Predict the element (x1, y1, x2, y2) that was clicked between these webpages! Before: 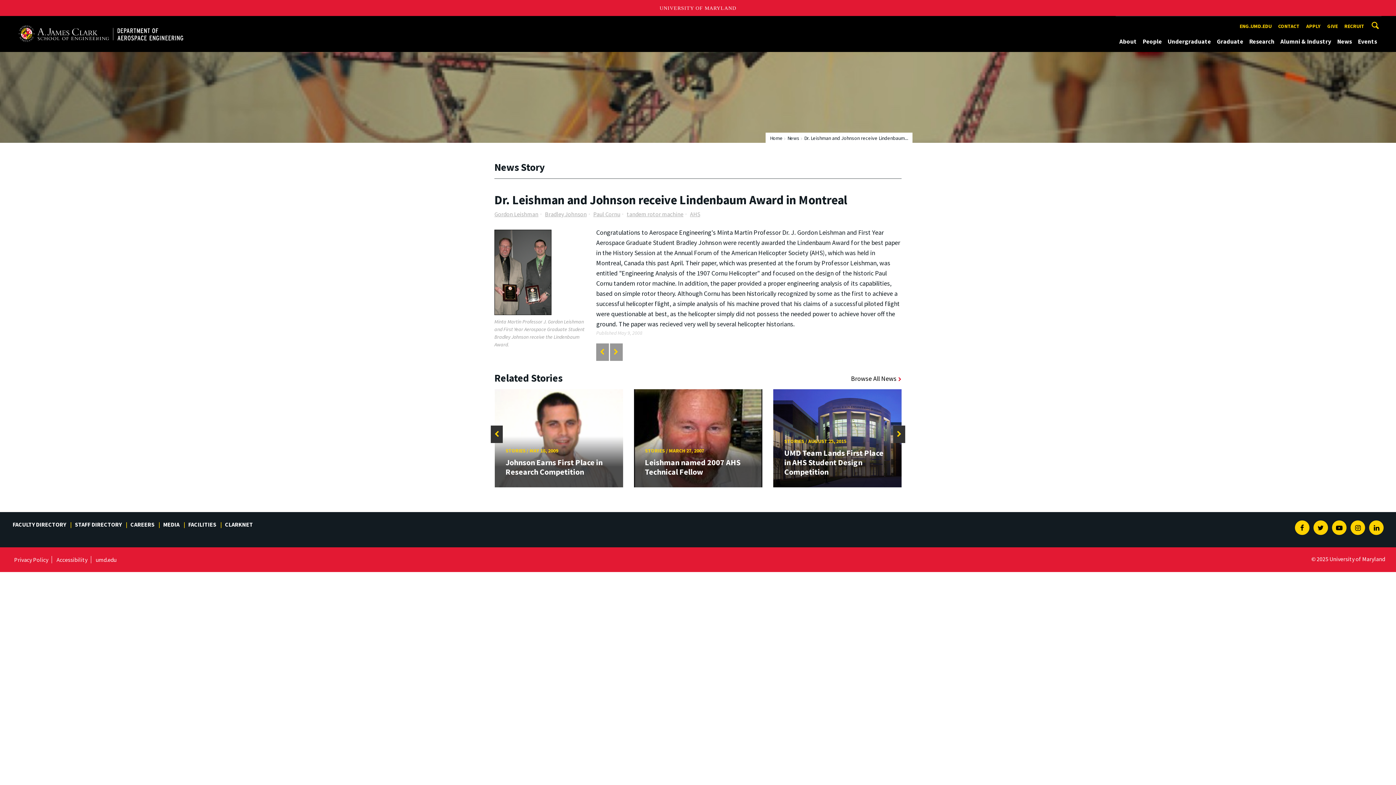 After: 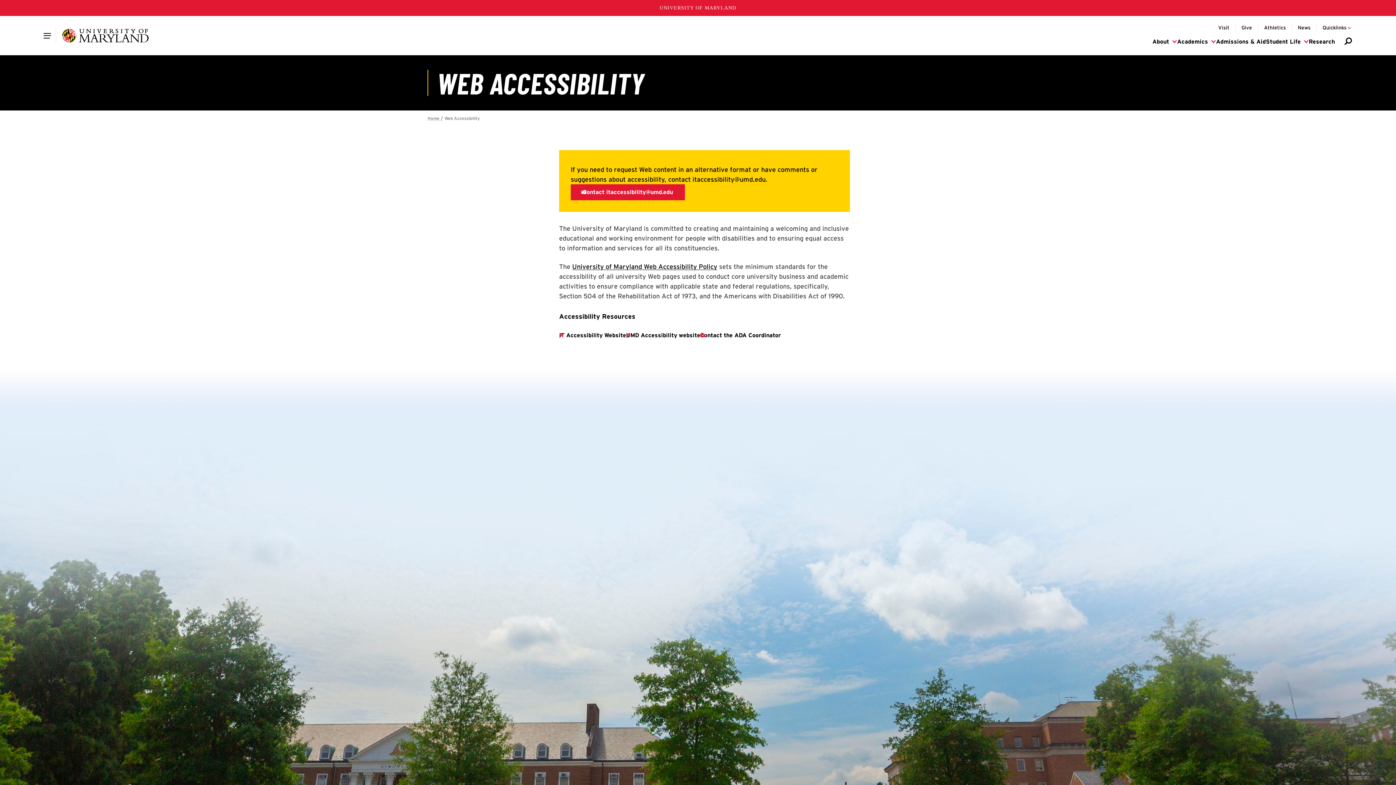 Action: bbox: (53, 556, 91, 563) label: Accessibility